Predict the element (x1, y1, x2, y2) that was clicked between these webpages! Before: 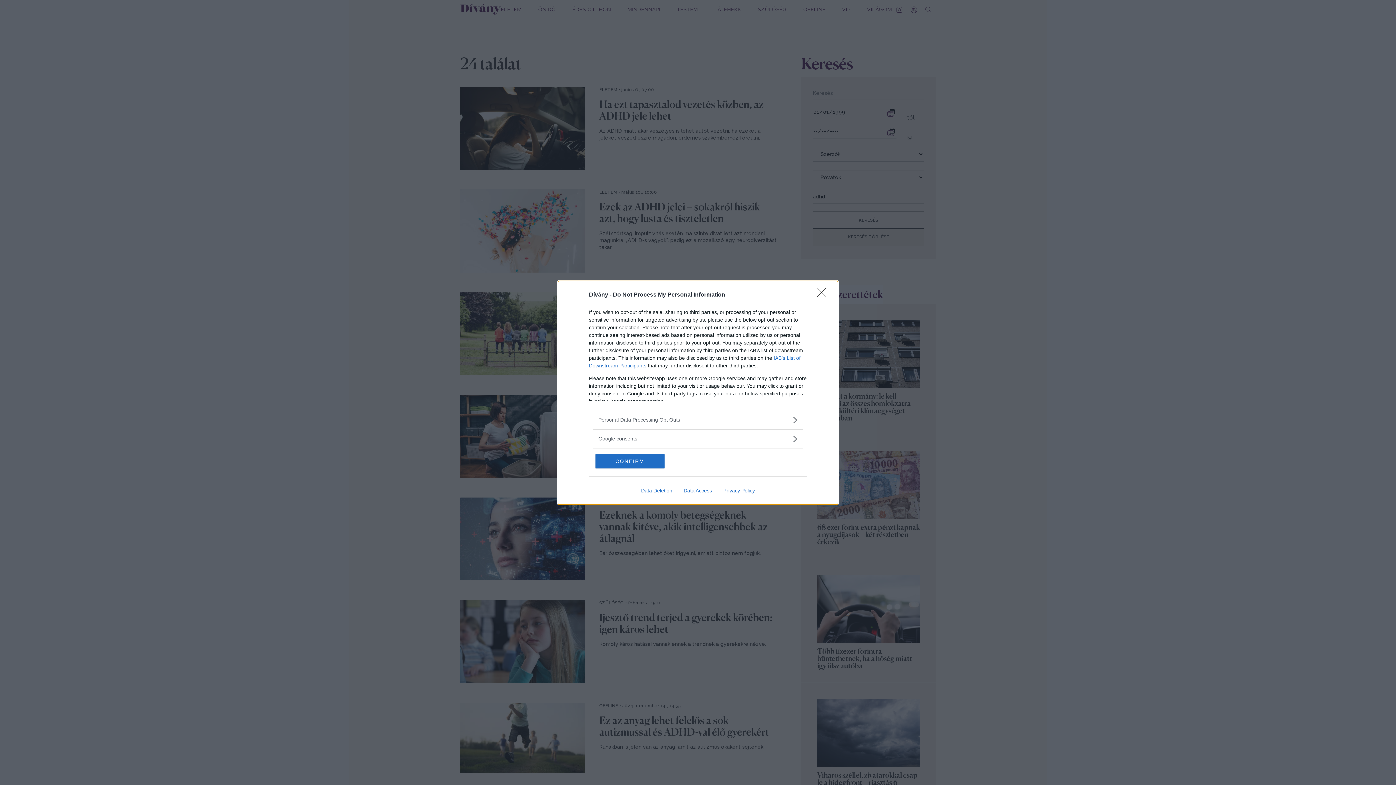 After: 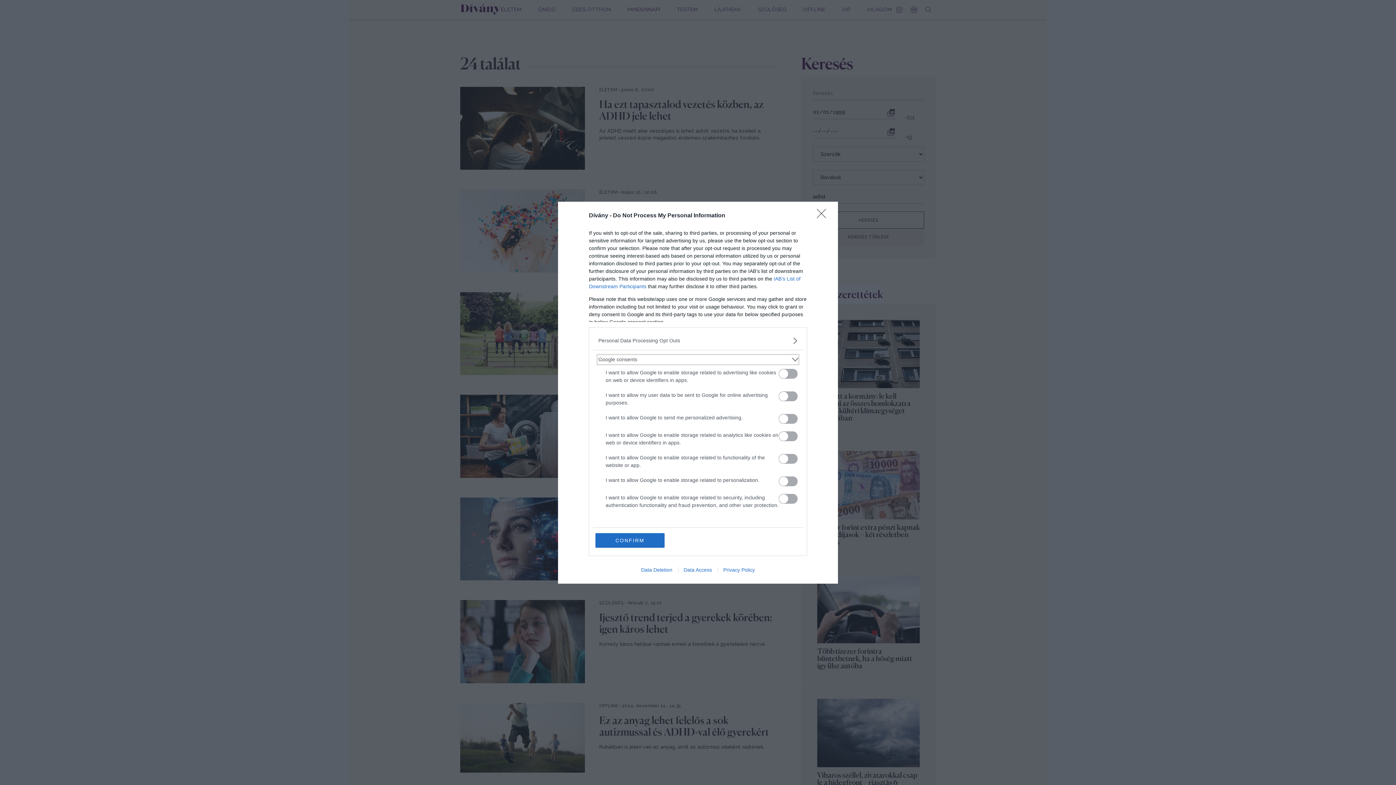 Action: bbox: (598, 435, 797, 442) label: Google consents